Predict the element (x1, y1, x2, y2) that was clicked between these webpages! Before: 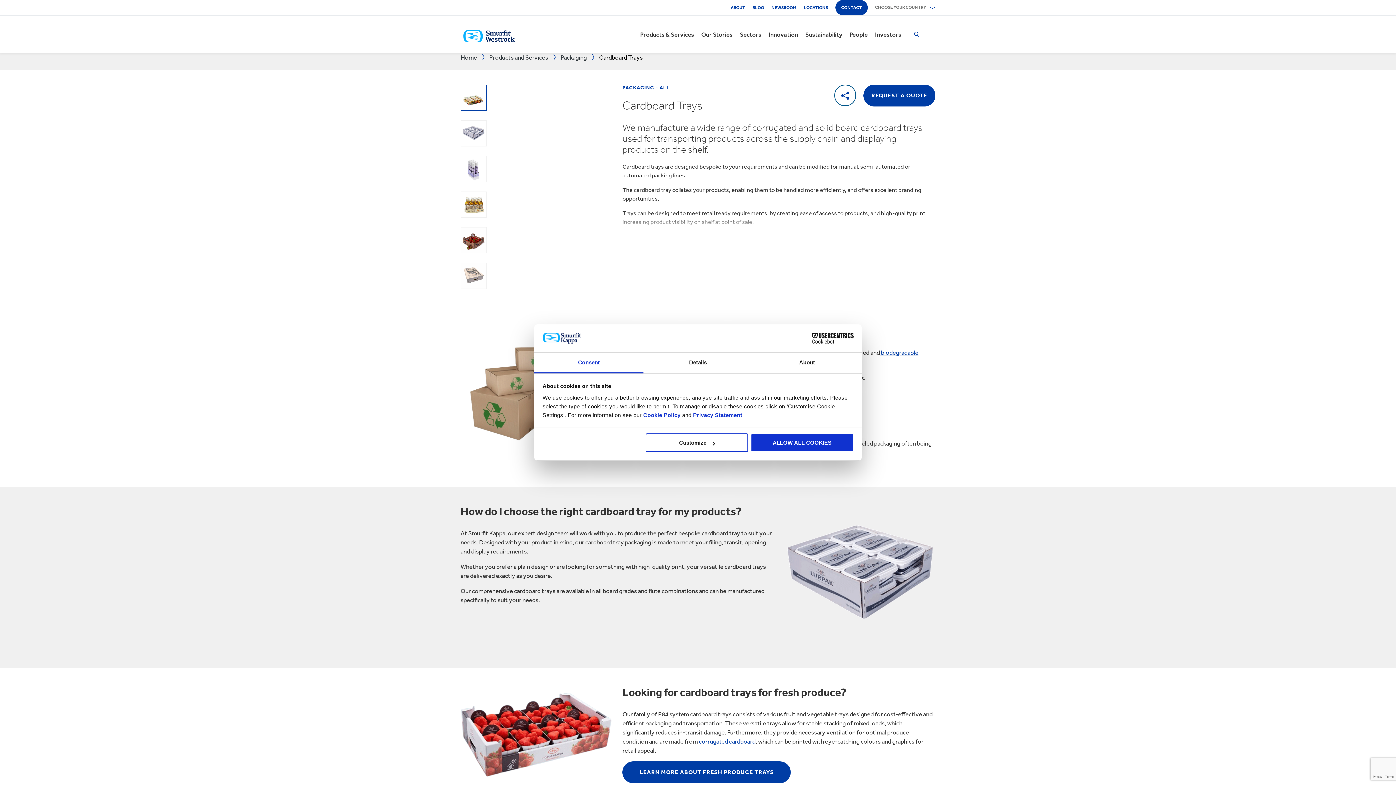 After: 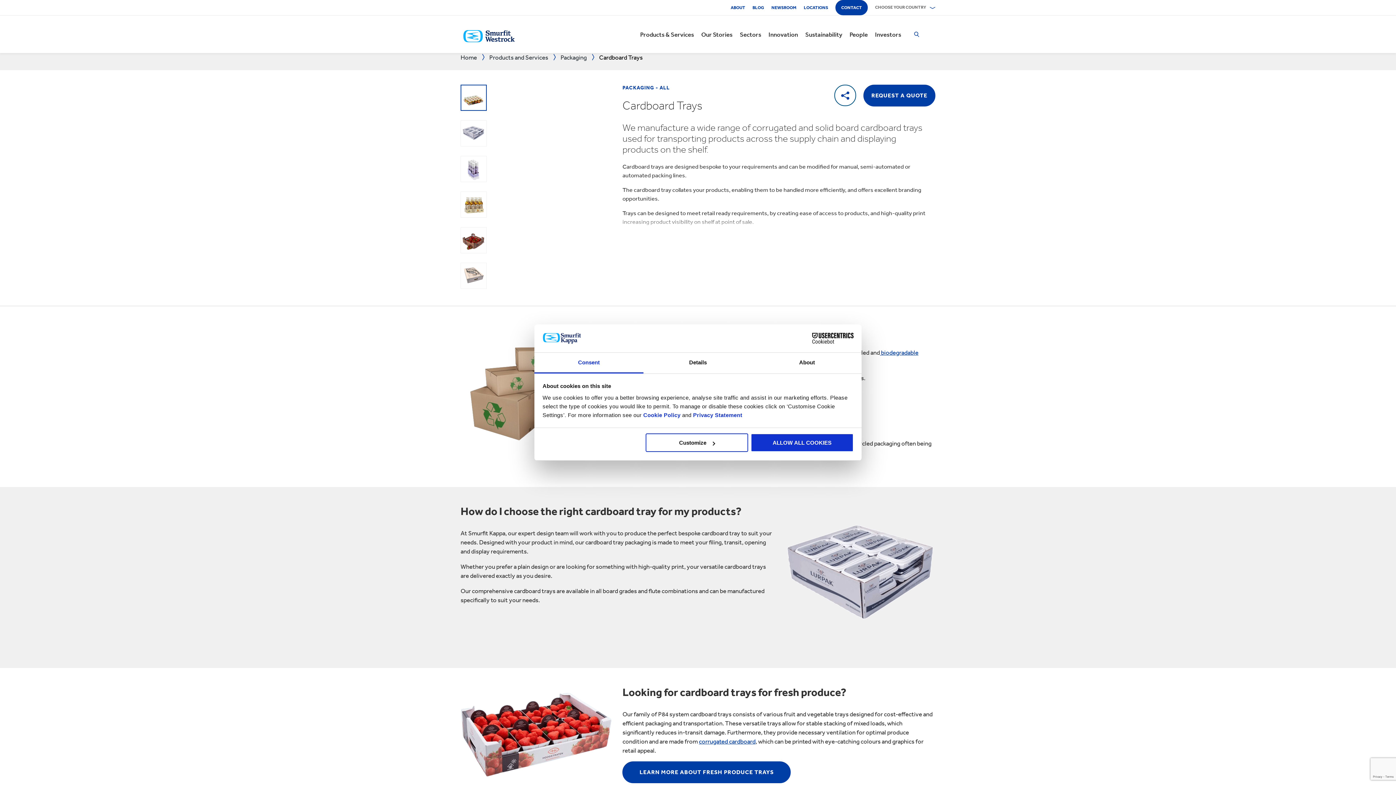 Action: bbox: (534, 352, 643, 373) label: Consent